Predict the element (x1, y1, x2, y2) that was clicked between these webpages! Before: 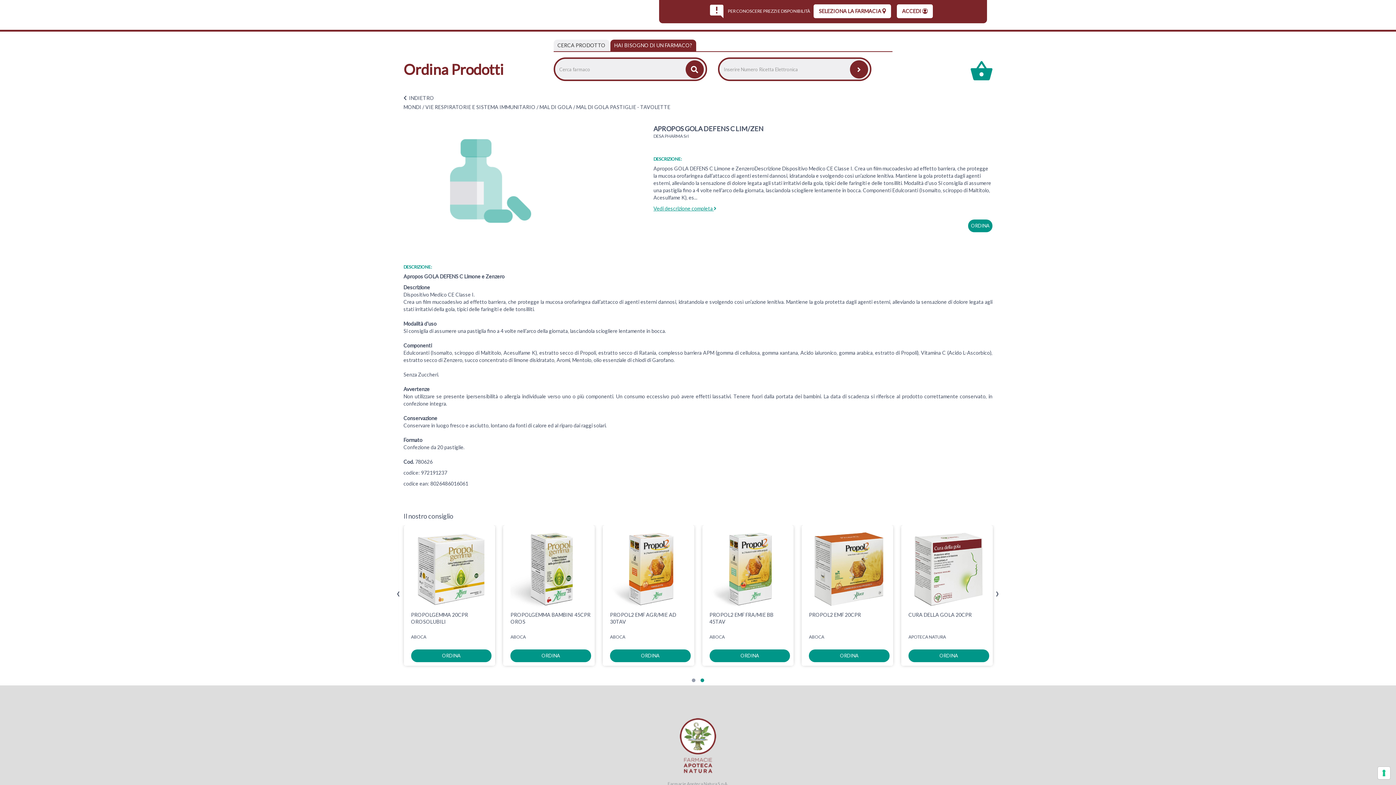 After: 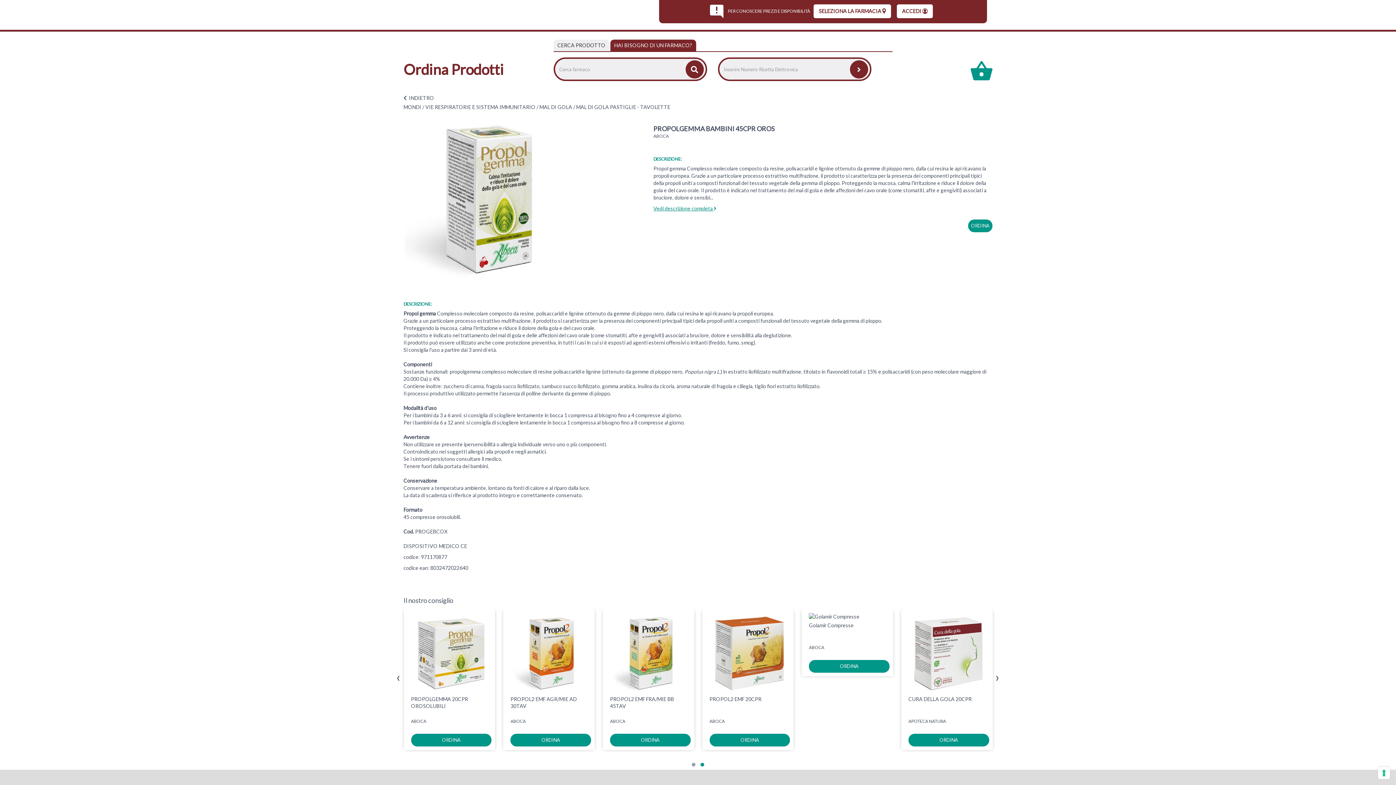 Action: label: PROPOLGEMMA BAMBINI 45CPR OROS bbox: (609, 611, 690, 625)